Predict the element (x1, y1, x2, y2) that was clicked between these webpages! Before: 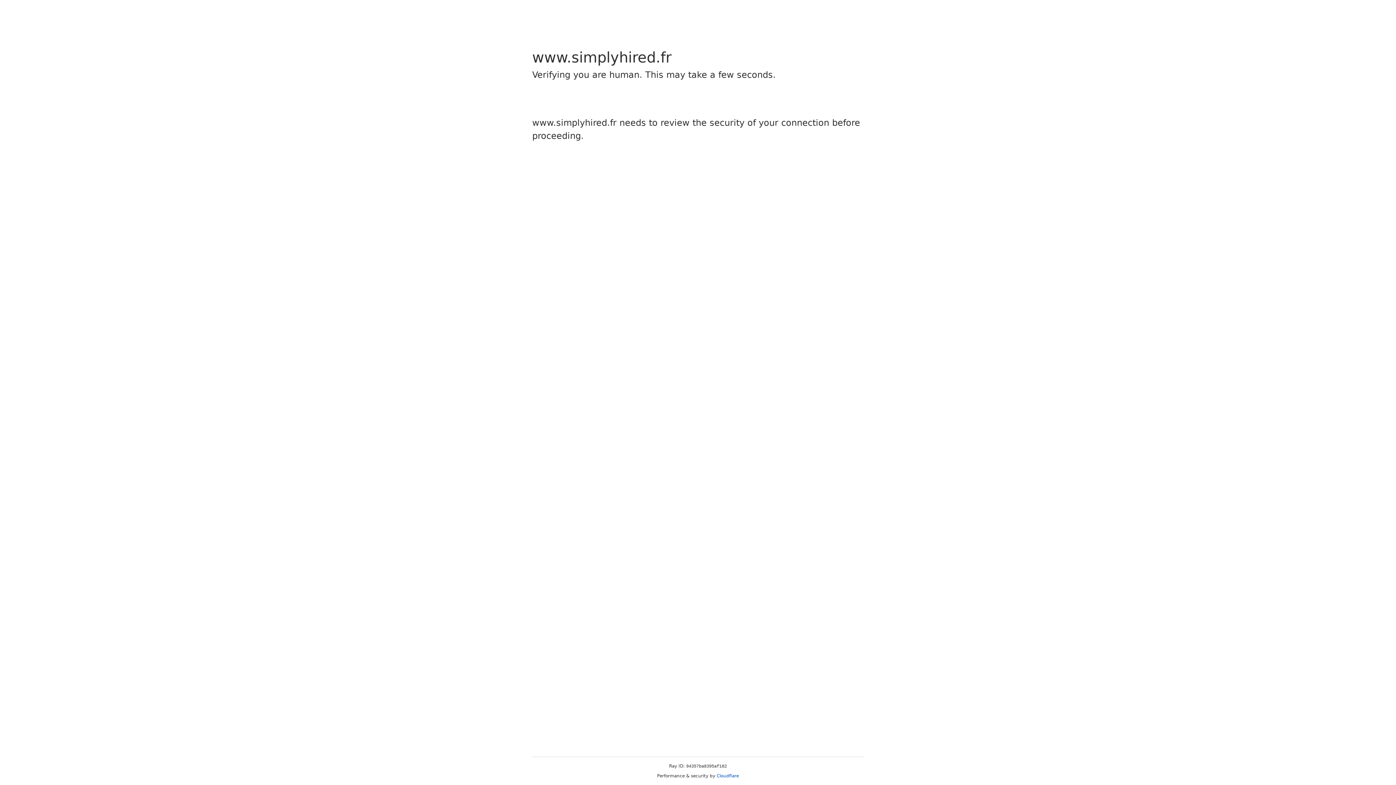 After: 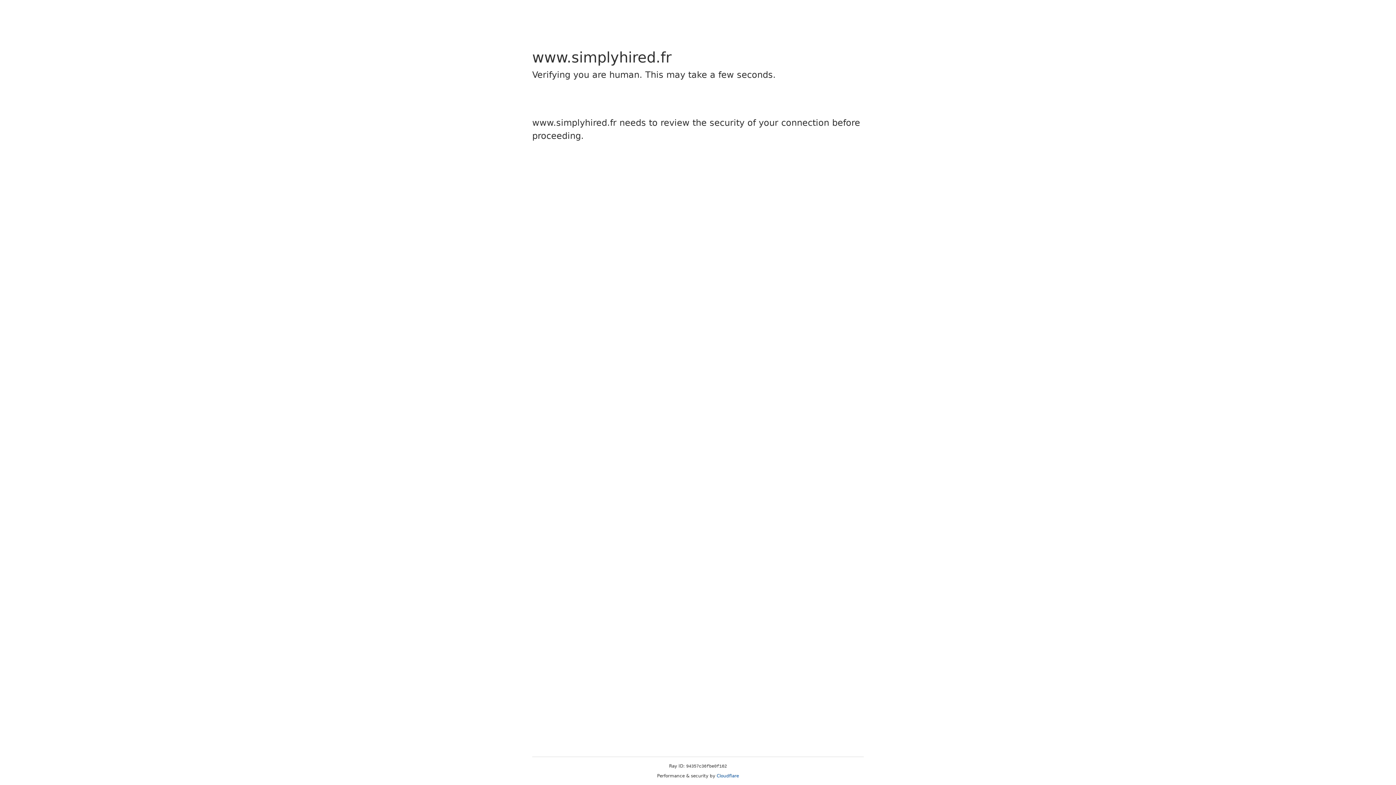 Action: bbox: (716, 773, 739, 778) label: Cloudflare